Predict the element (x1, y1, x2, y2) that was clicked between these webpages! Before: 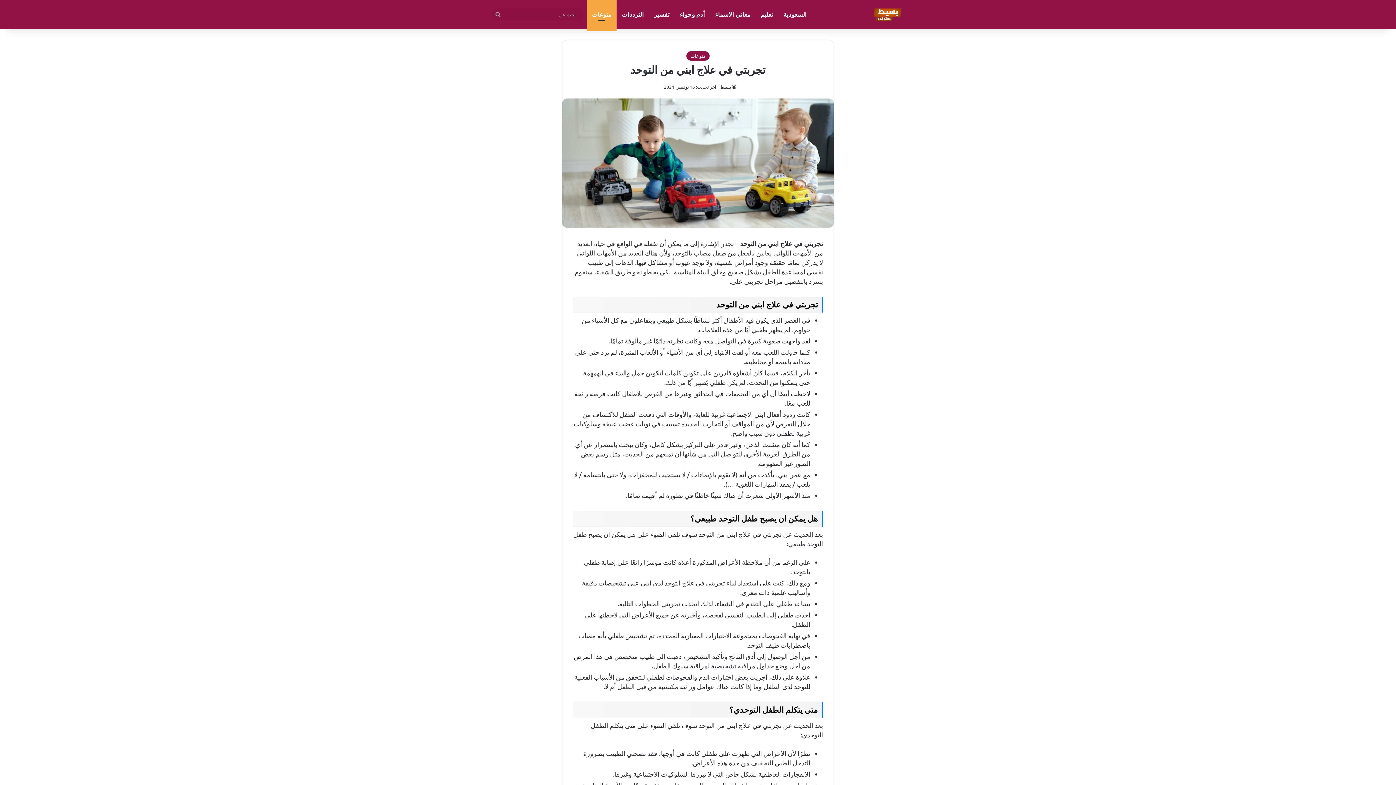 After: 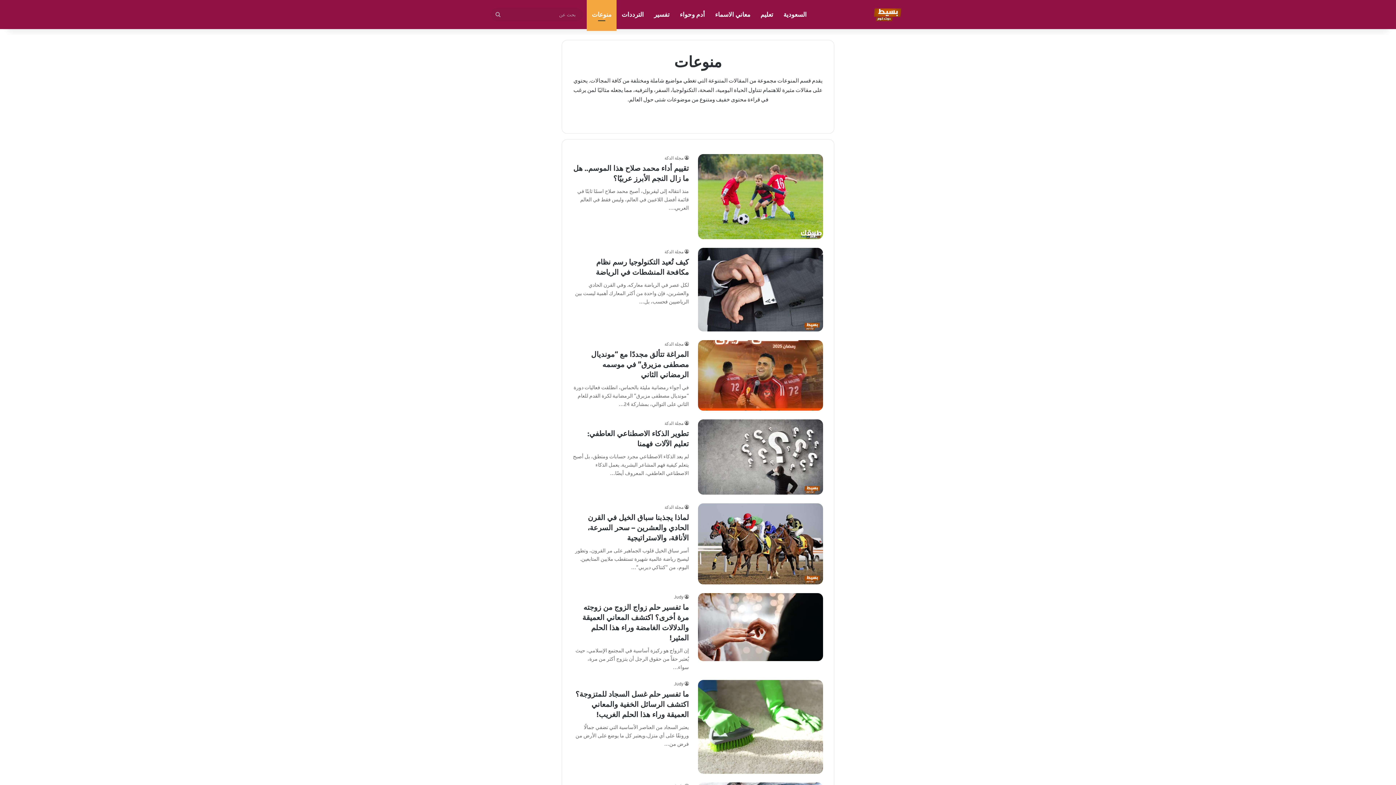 Action: label: منوعات bbox: (686, 51, 709, 60)